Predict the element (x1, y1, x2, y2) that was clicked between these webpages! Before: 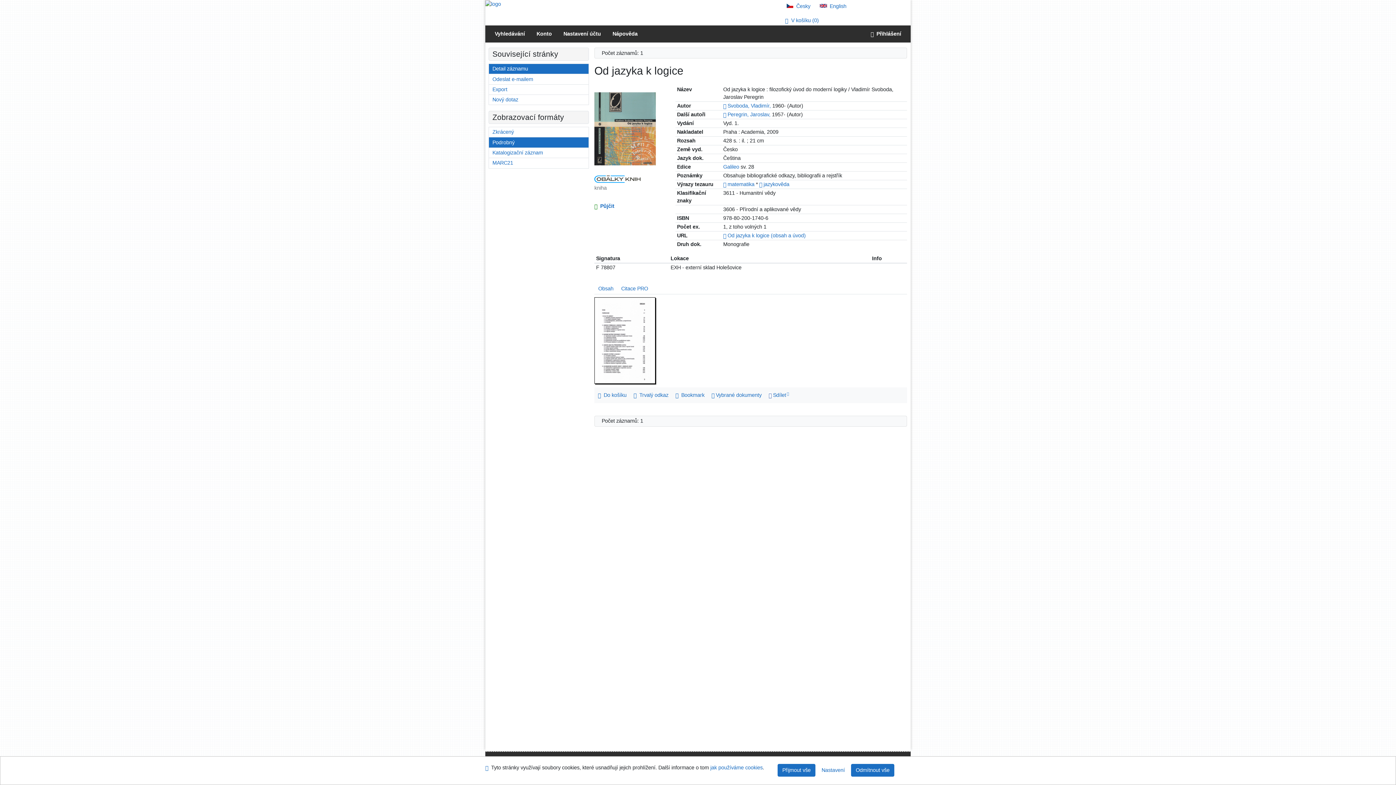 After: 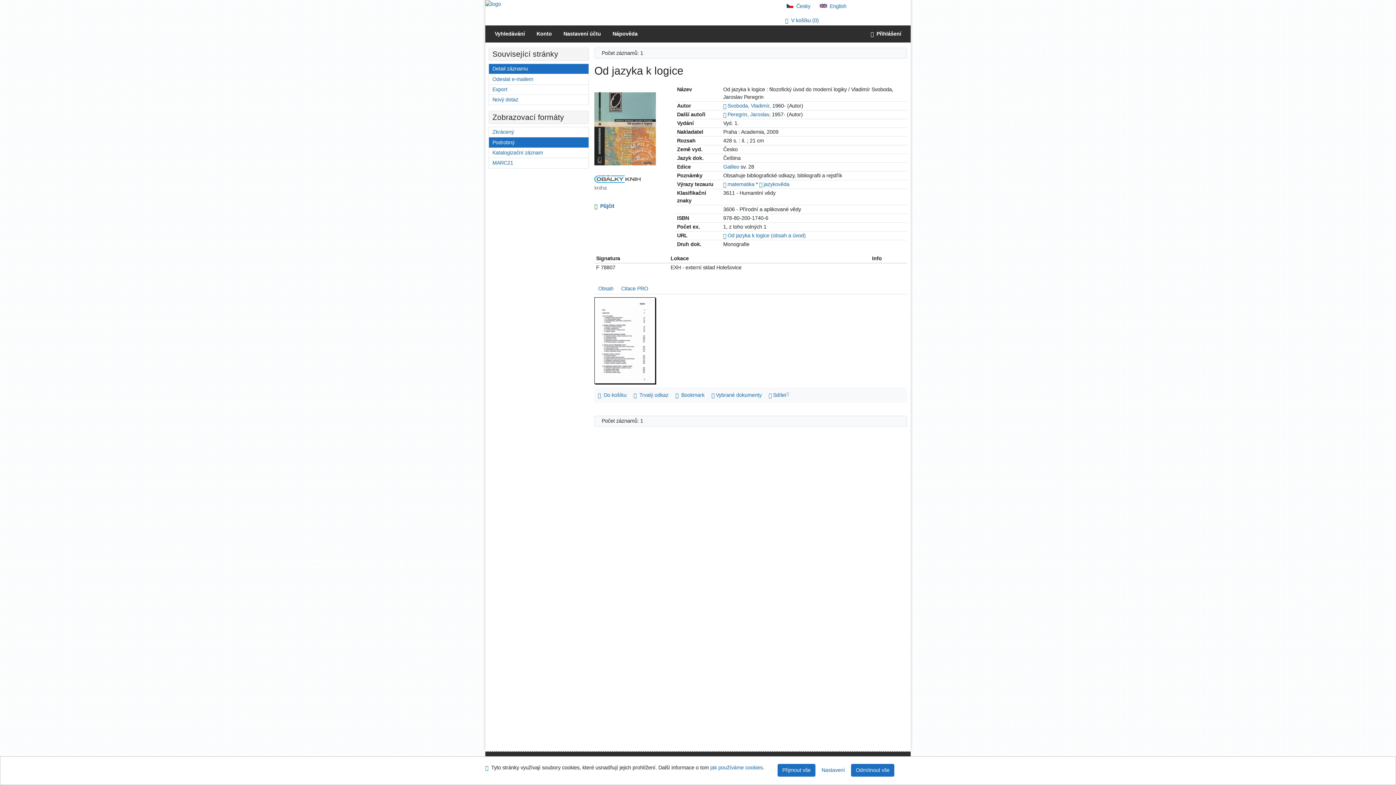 Action: bbox: (594, 337, 656, 343) label: Obsah: Od jazyka k logice